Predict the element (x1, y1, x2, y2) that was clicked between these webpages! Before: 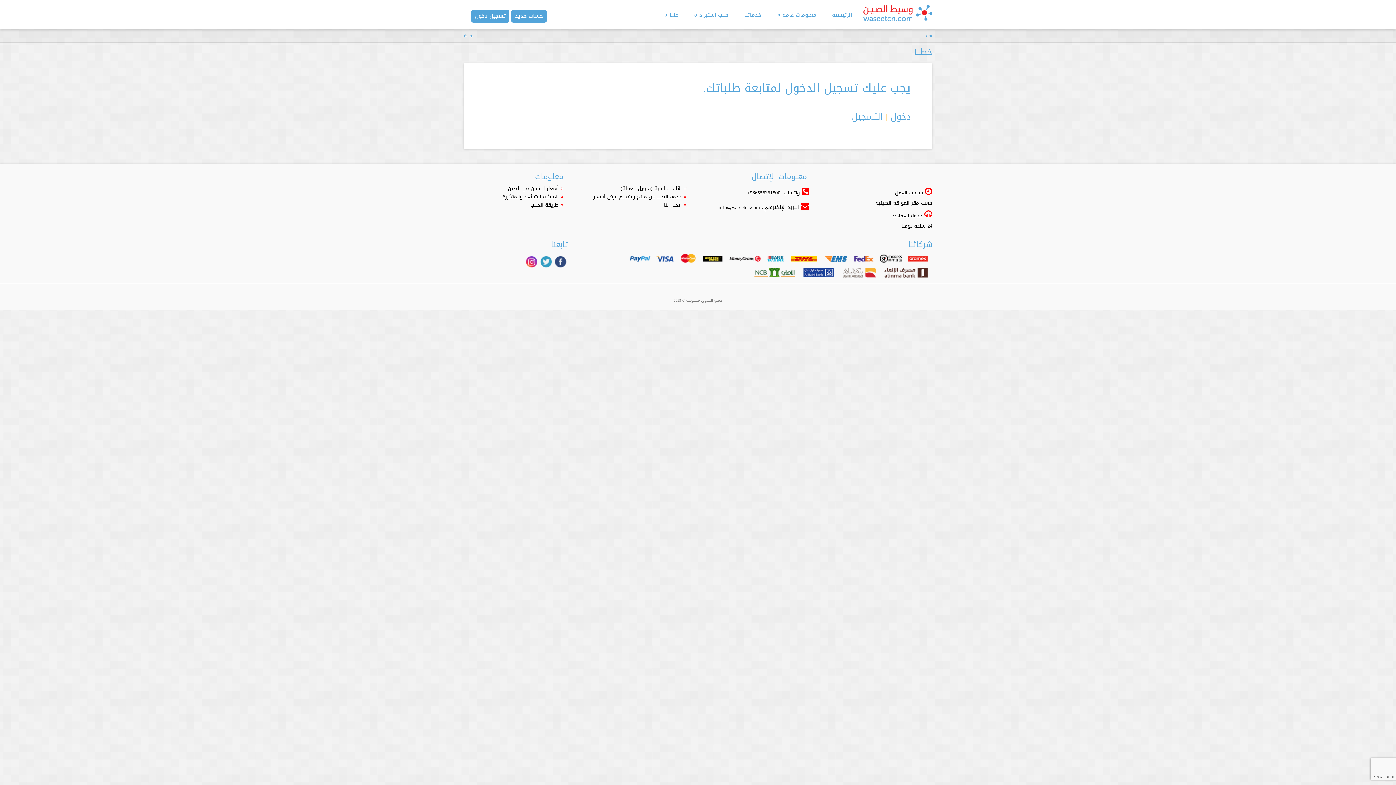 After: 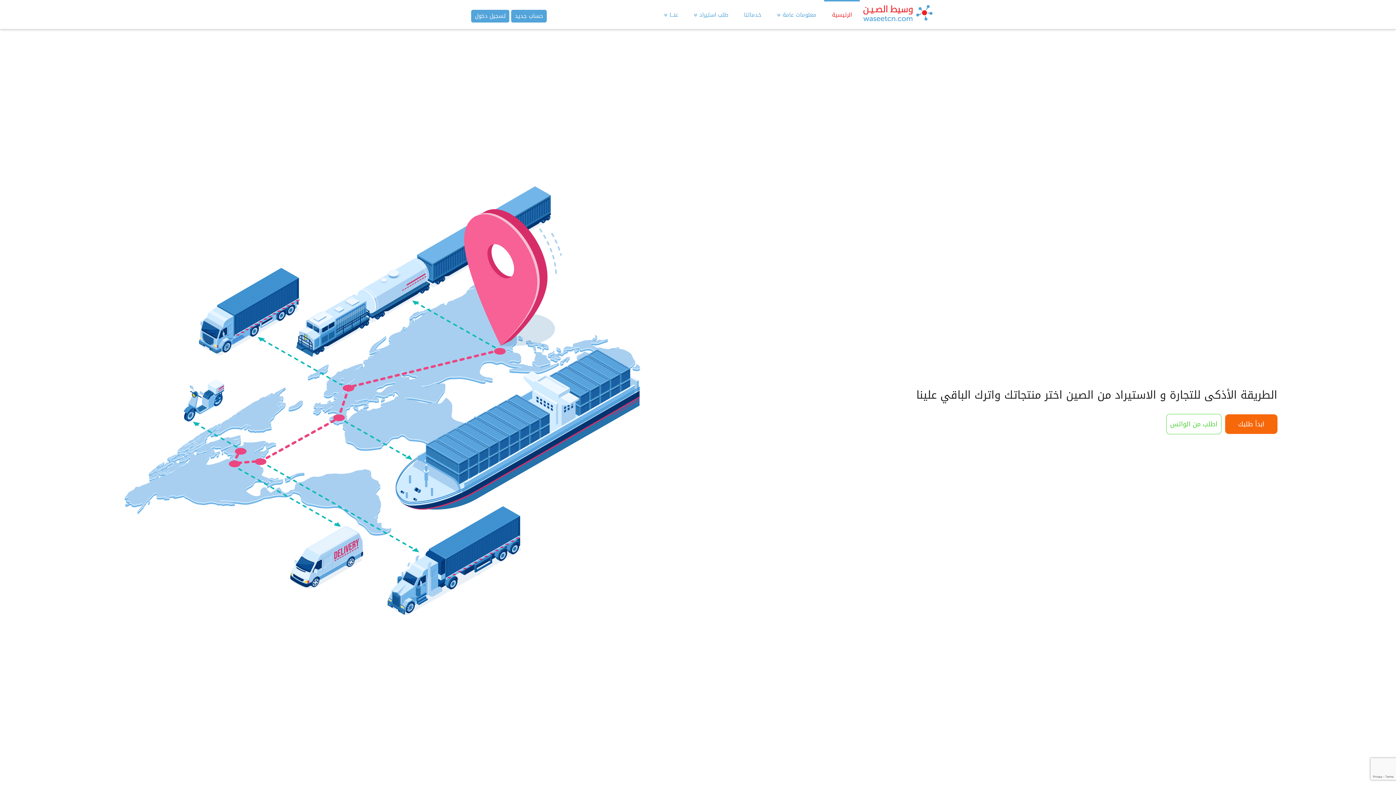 Action: bbox: (929, 32, 932, 39)